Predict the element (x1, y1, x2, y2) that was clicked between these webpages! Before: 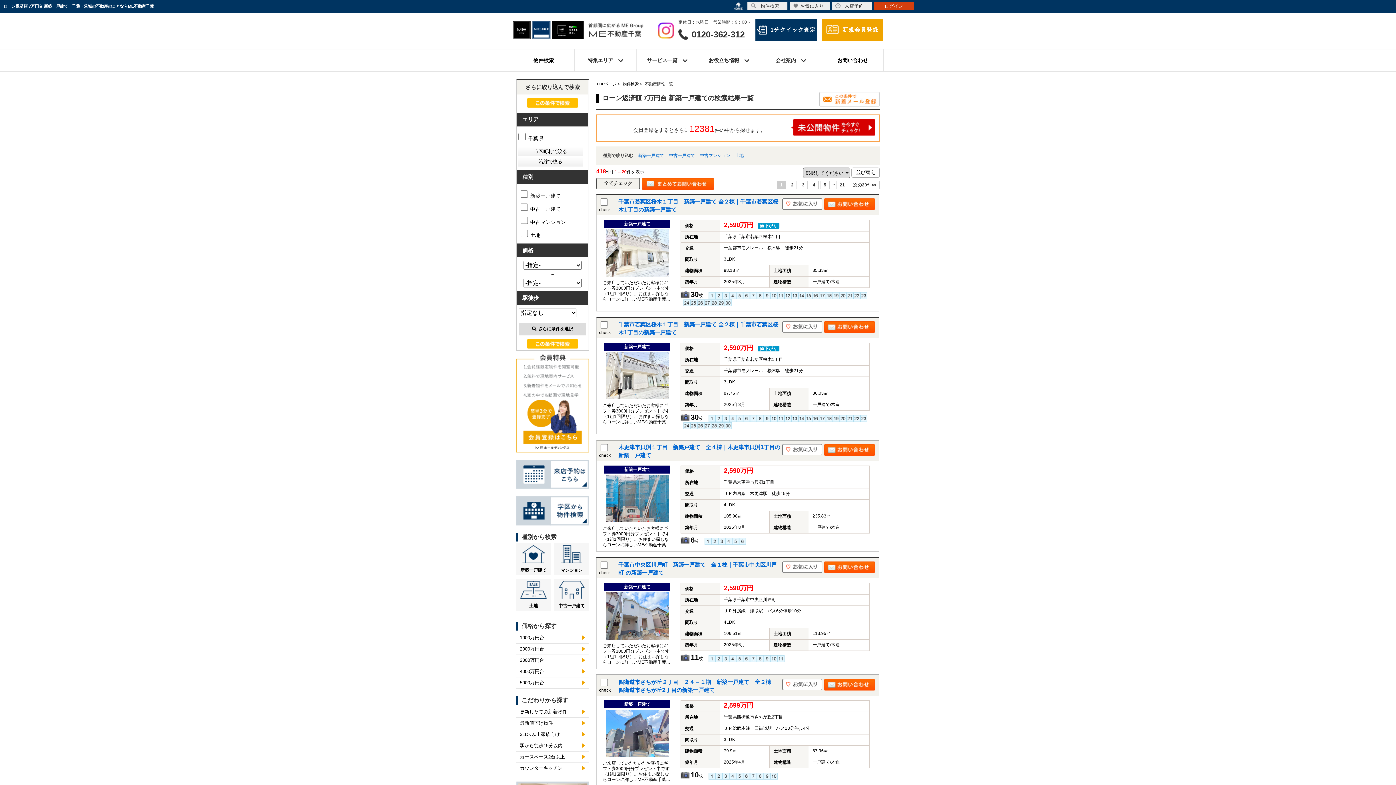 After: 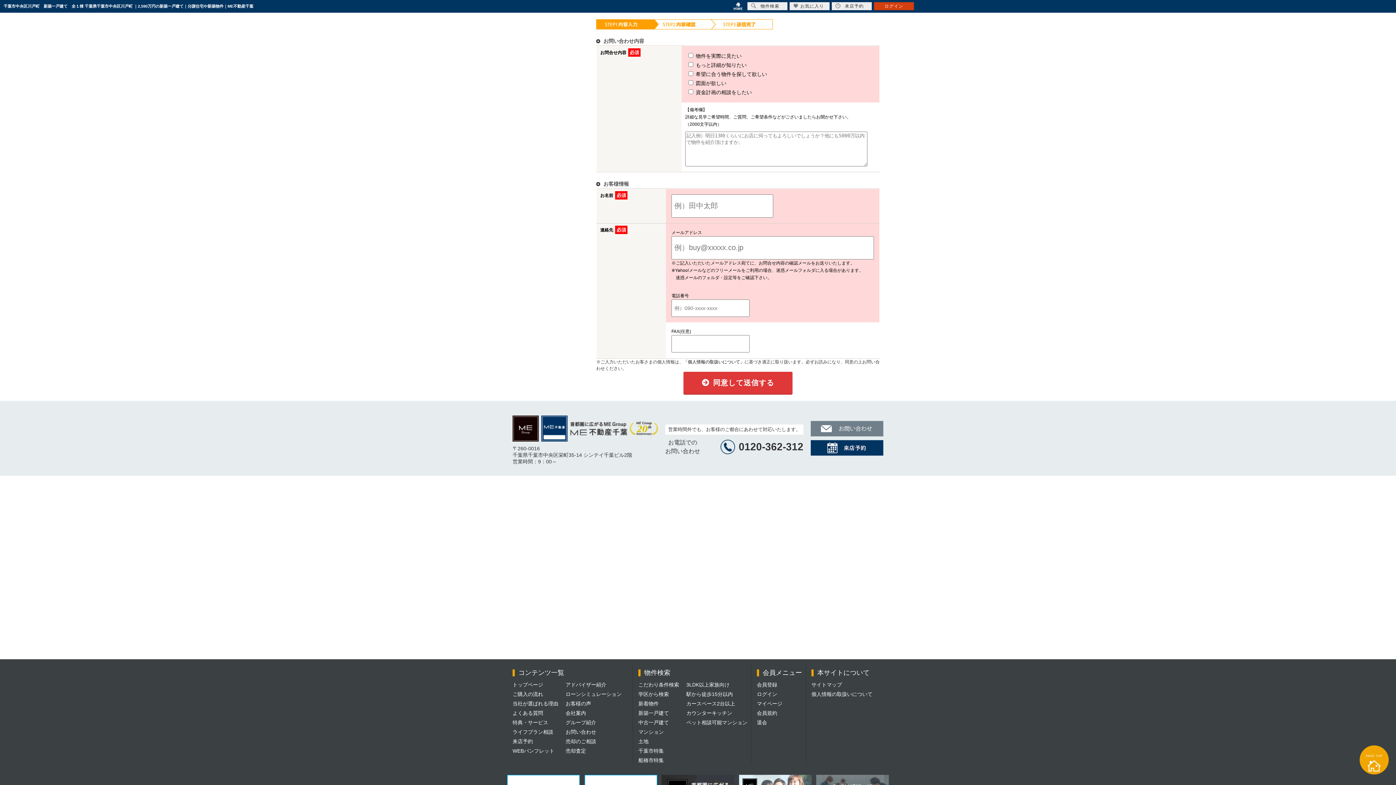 Action: bbox: (824, 561, 875, 573)